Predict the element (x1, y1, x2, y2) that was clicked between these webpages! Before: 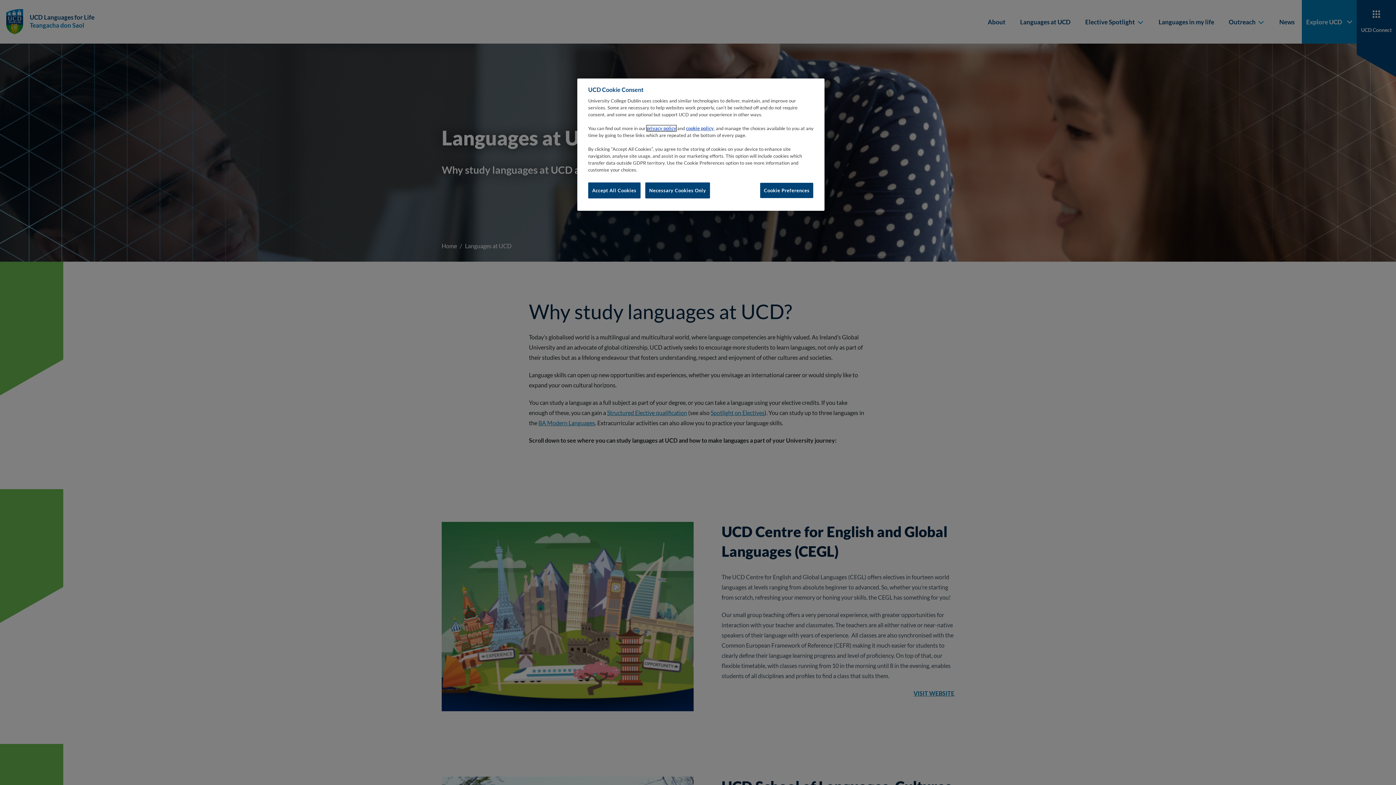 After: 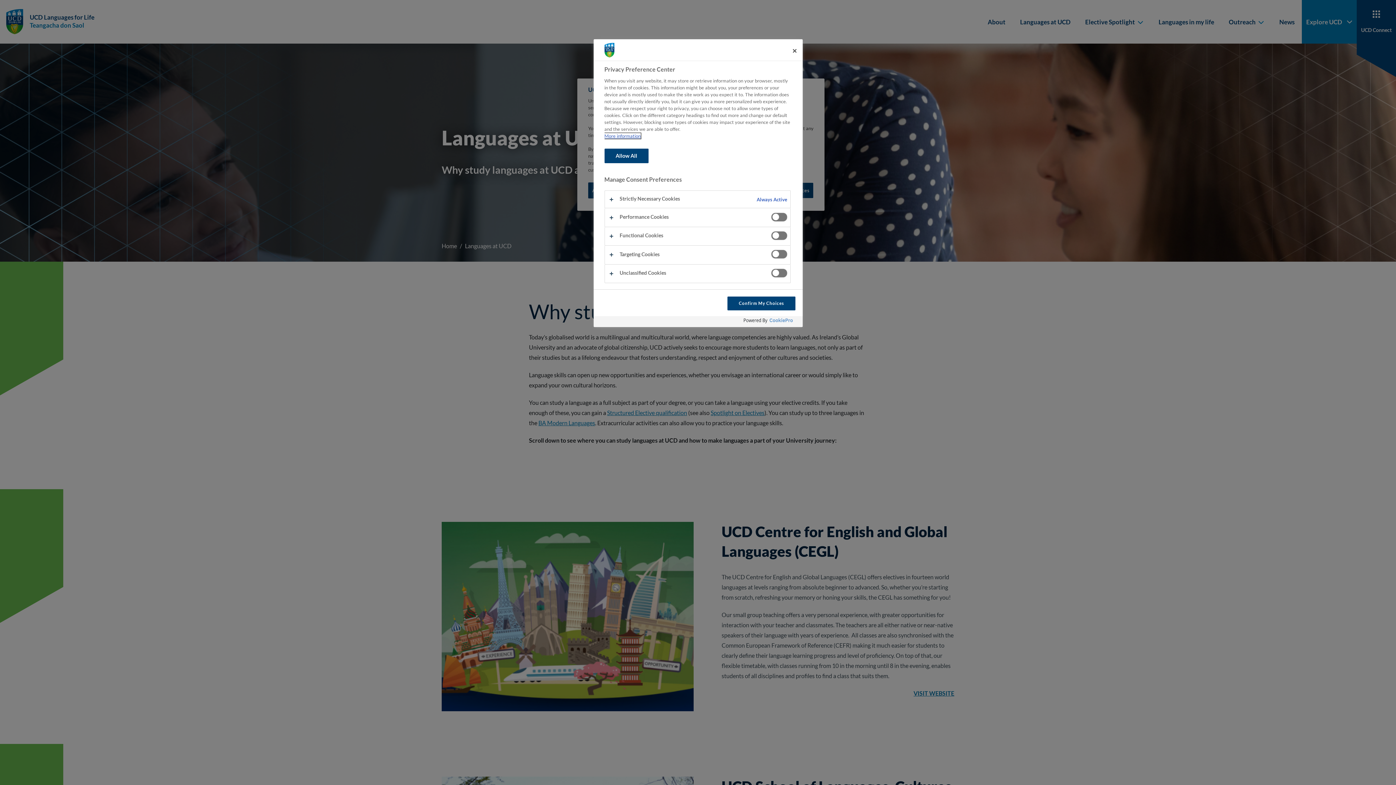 Action: bbox: (760, 182, 813, 198) label: Cookie Preferences